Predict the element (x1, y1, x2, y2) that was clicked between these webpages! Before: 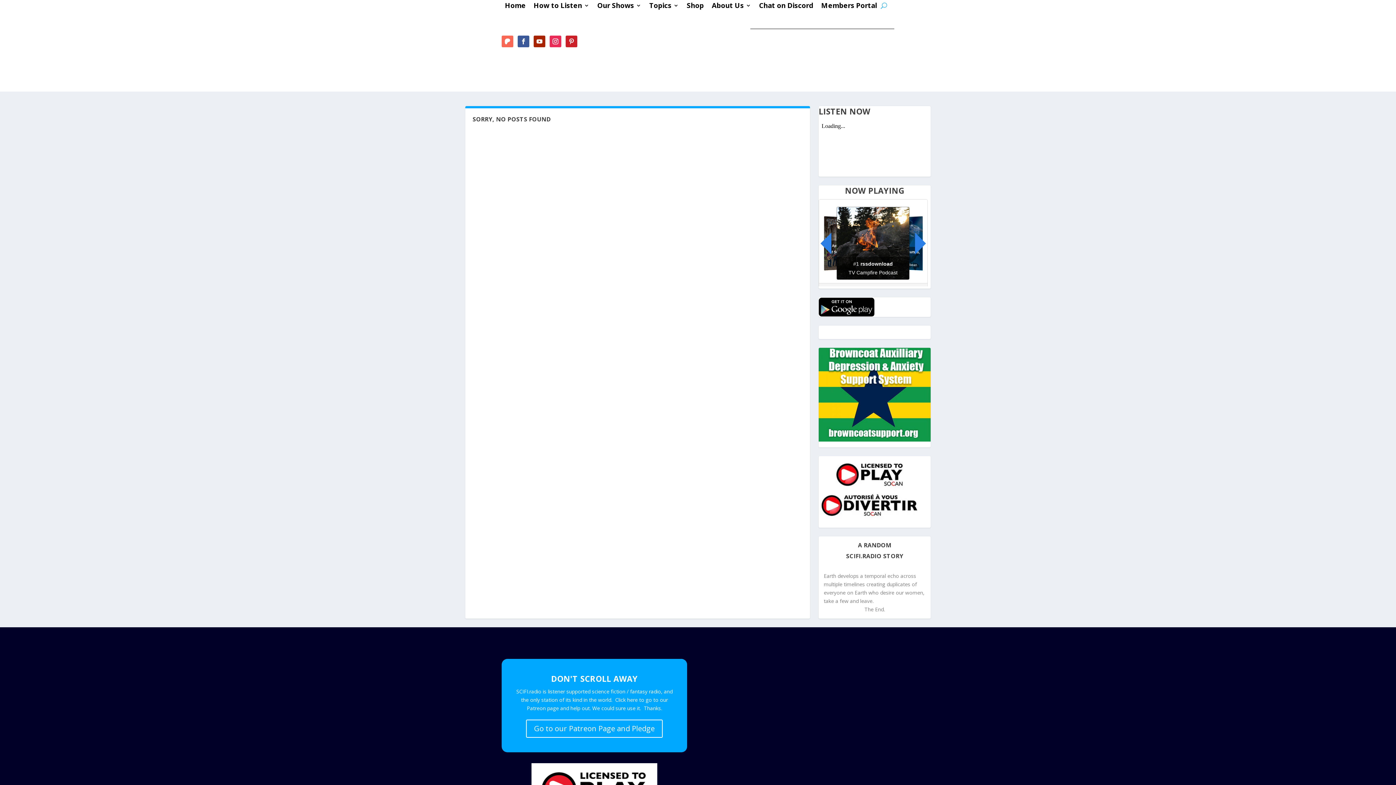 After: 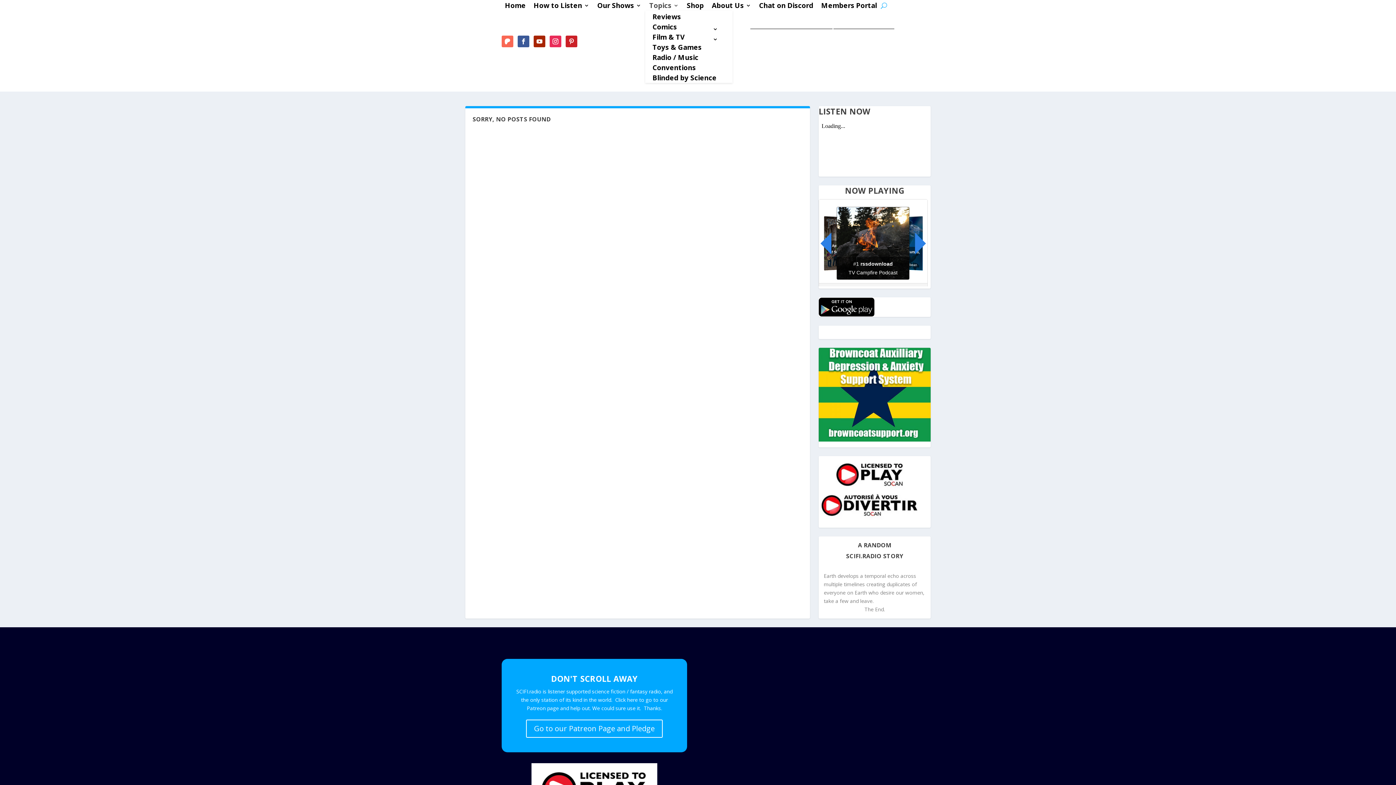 Action: label: Topics bbox: (649, 2, 678, 10)